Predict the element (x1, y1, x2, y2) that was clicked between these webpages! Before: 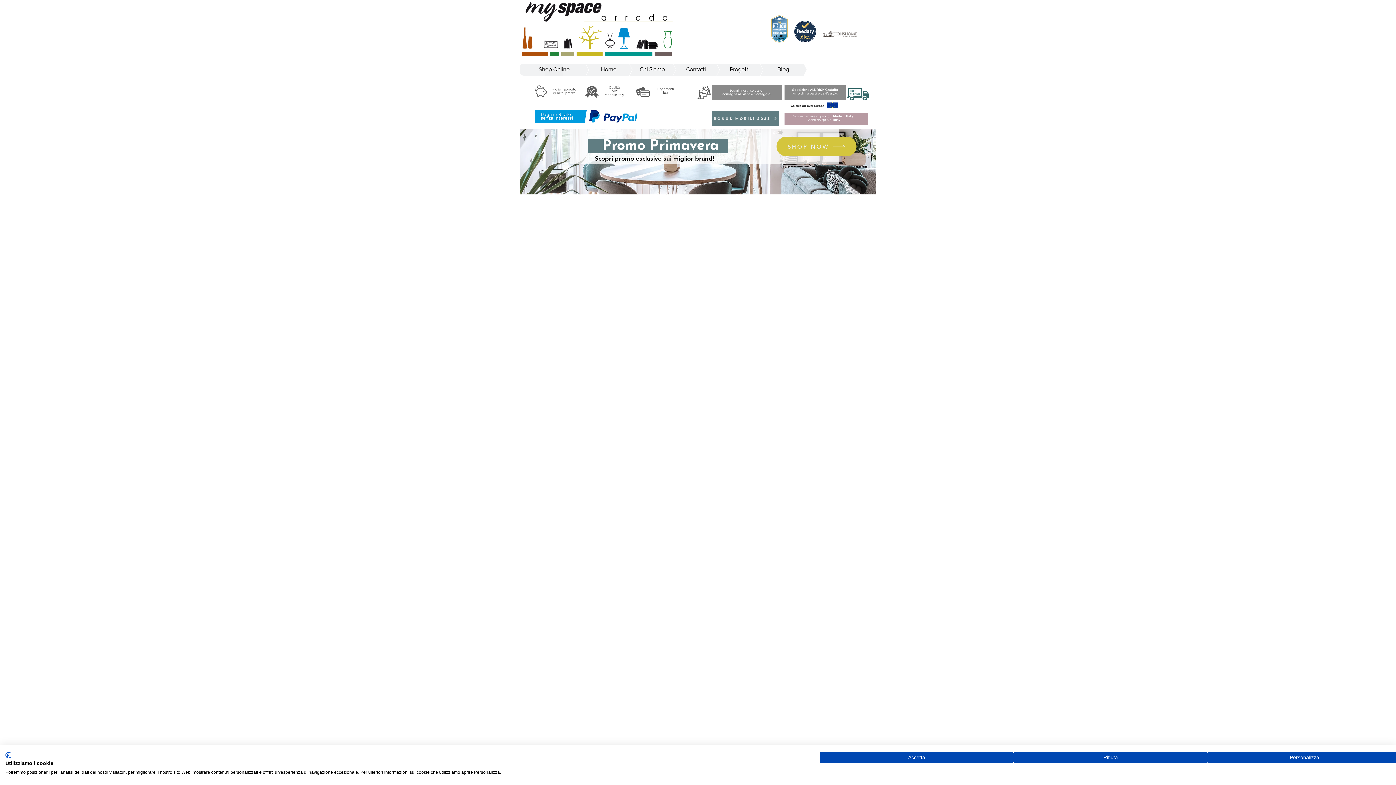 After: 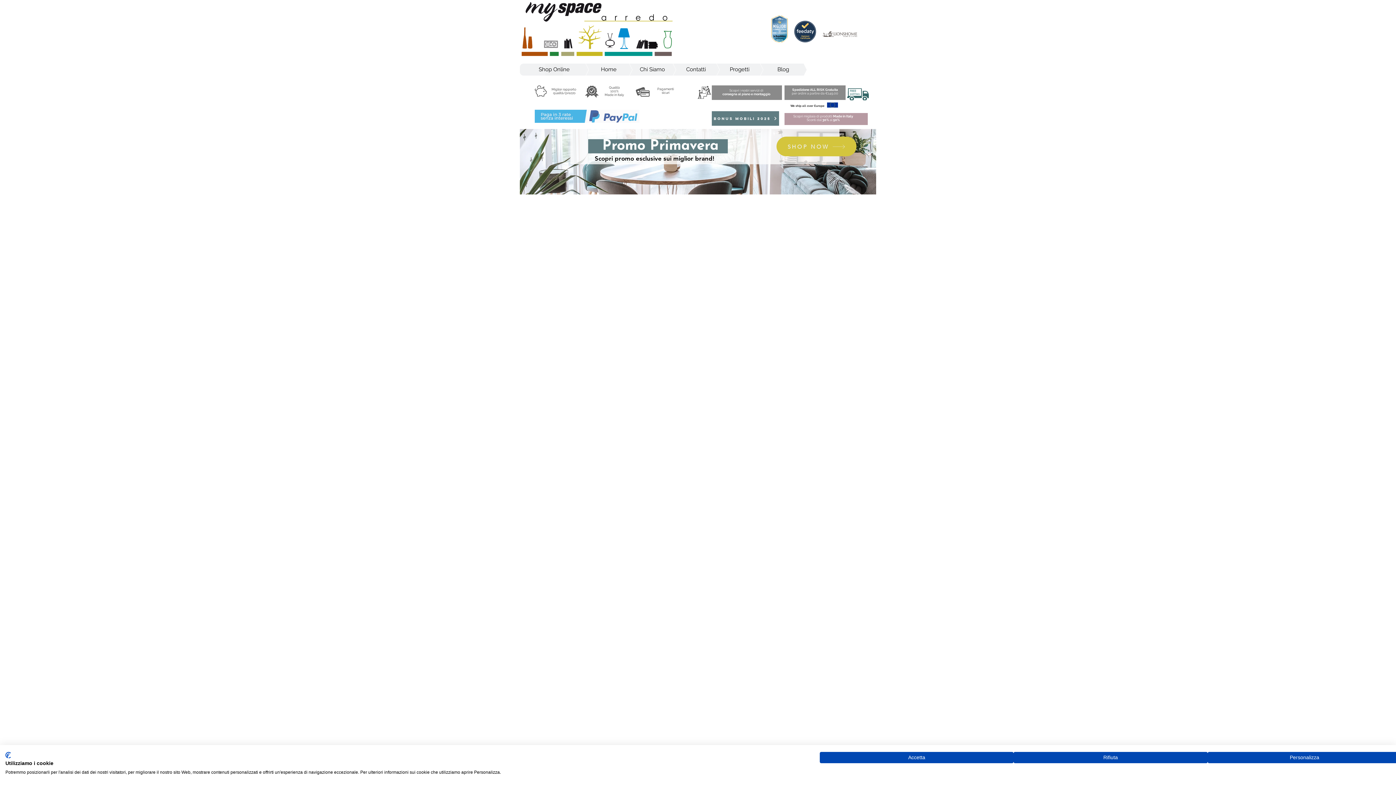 Action: bbox: (534, 109, 639, 122)